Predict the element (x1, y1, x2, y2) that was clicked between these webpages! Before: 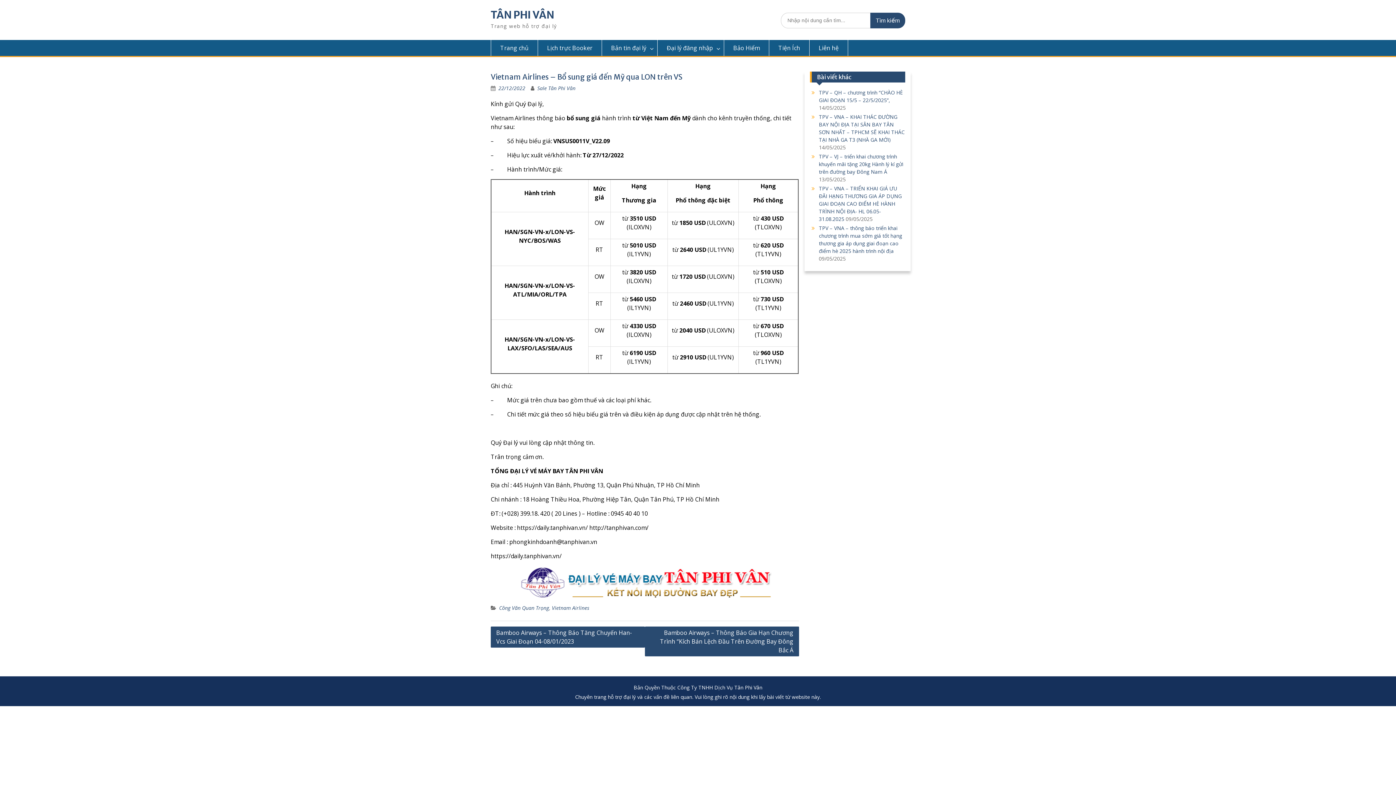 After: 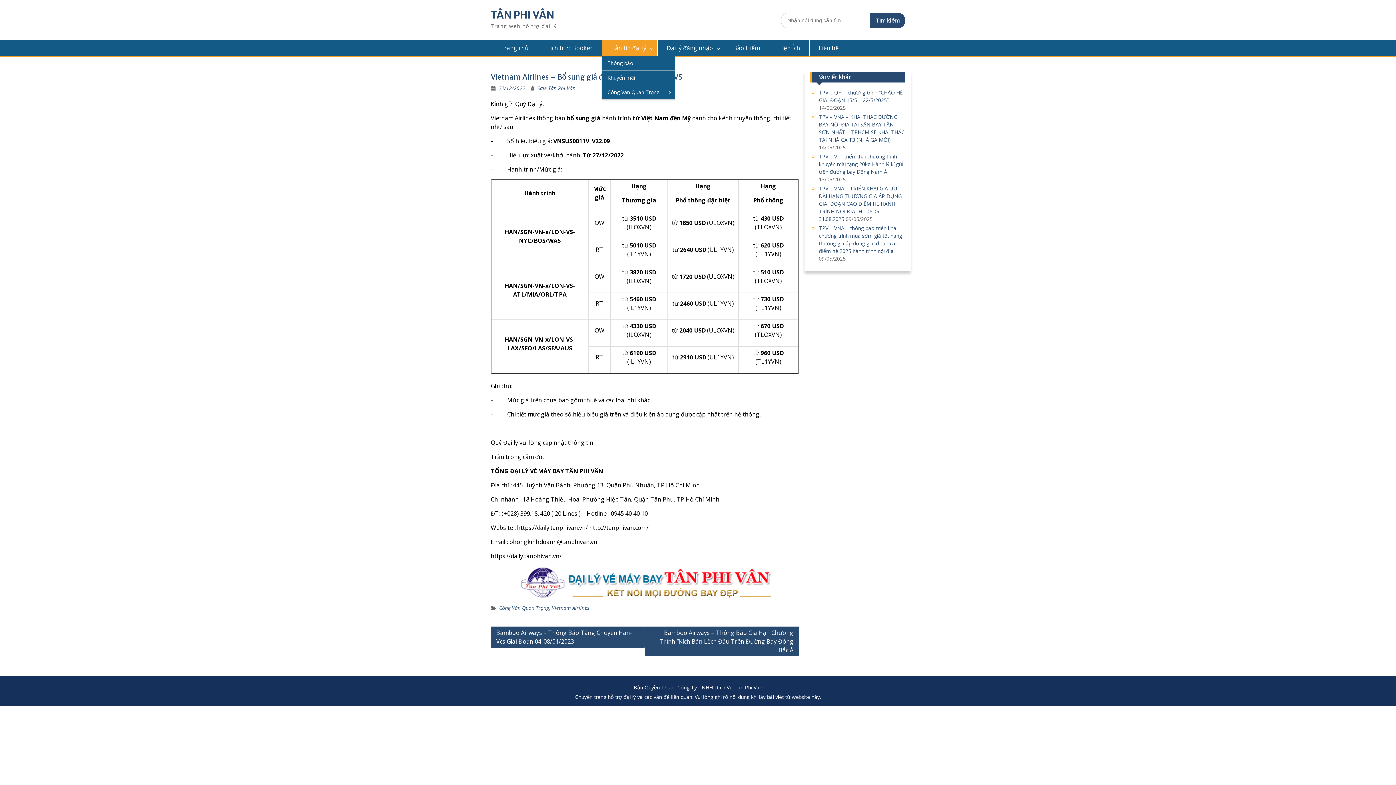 Action: label: Bản tin đại lý bbox: (602, 40, 657, 56)